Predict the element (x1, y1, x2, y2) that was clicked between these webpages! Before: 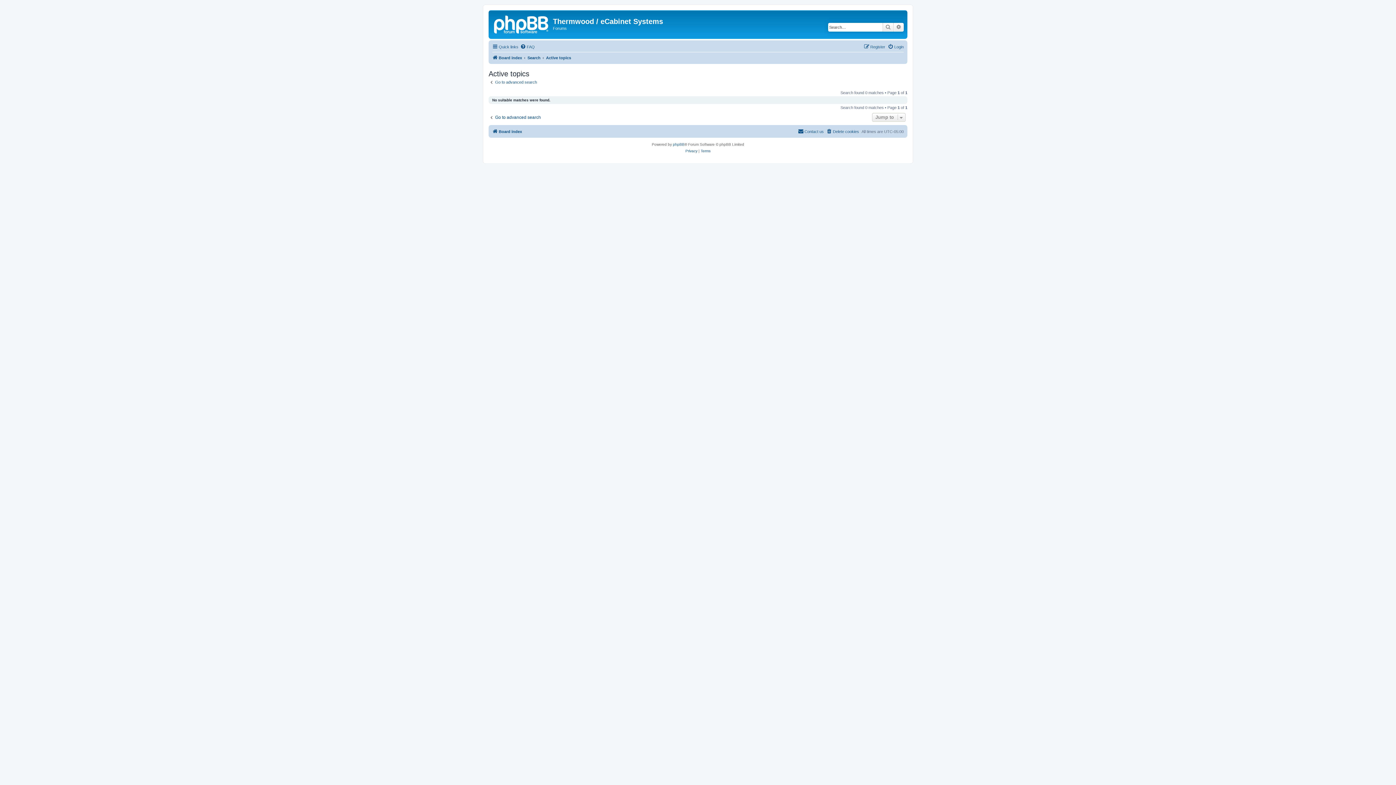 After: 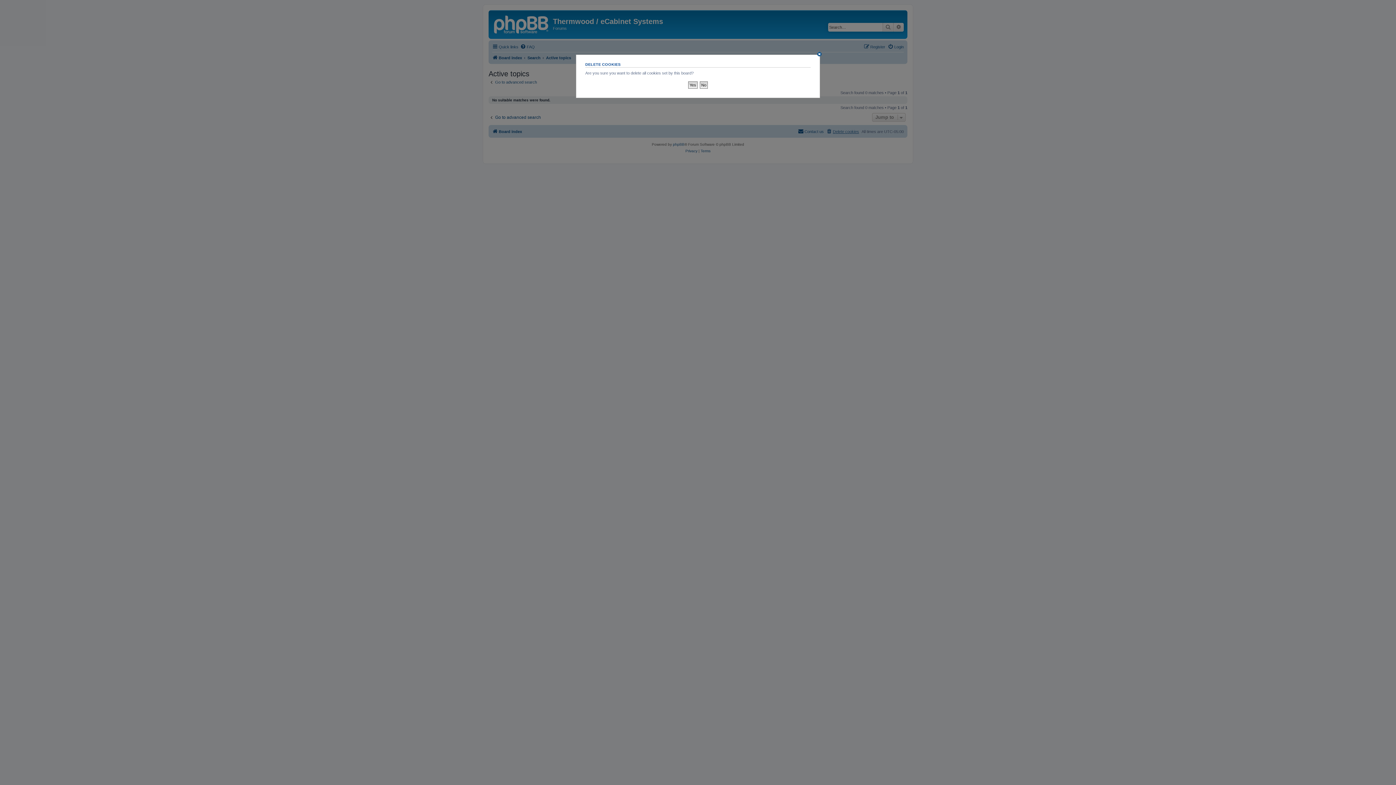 Action: bbox: (826, 127, 859, 136) label: Delete cookies